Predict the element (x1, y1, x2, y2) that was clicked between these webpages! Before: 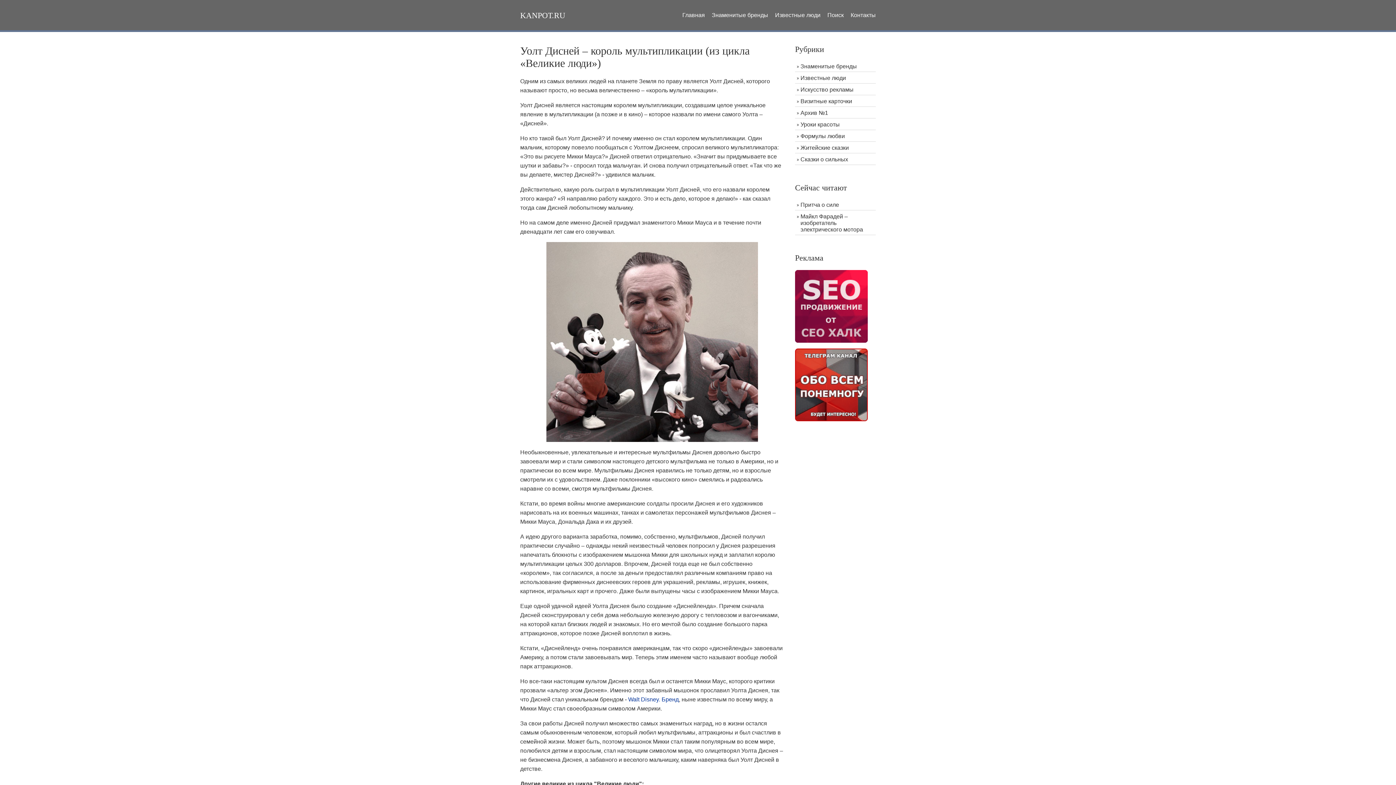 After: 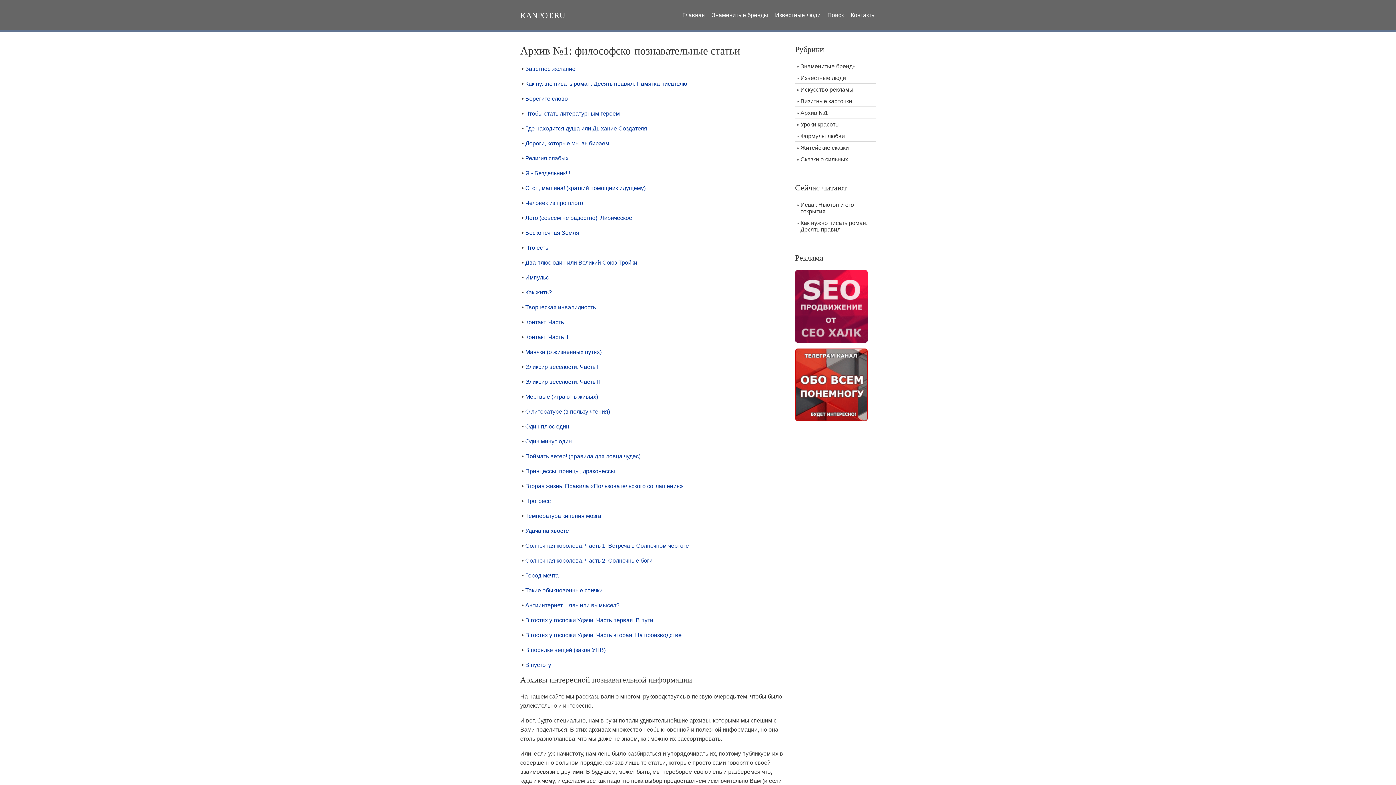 Action: label: Архив №1 bbox: (795, 108, 876, 118)